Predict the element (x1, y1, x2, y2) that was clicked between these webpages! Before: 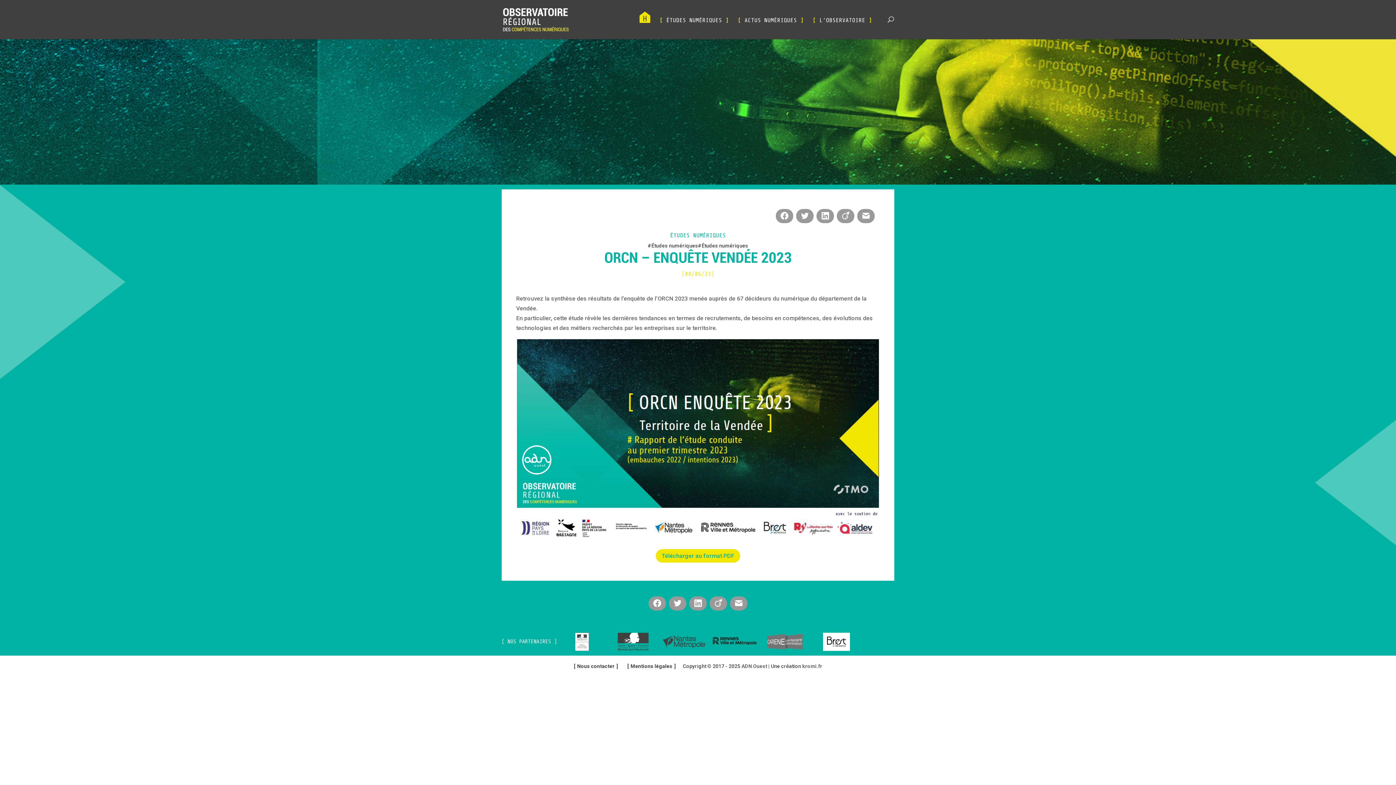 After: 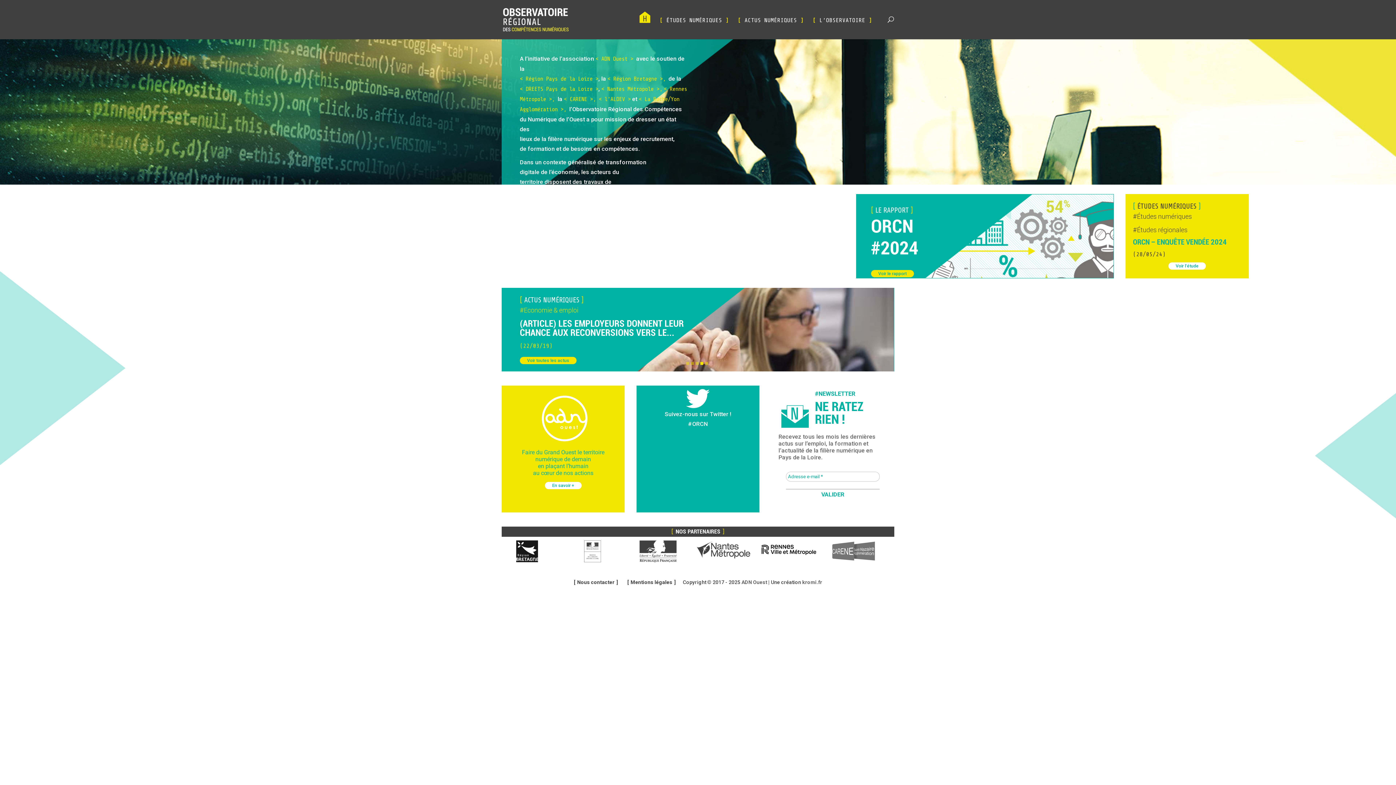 Action: bbox: (639, 9, 650, 25) label: ACCUEIL